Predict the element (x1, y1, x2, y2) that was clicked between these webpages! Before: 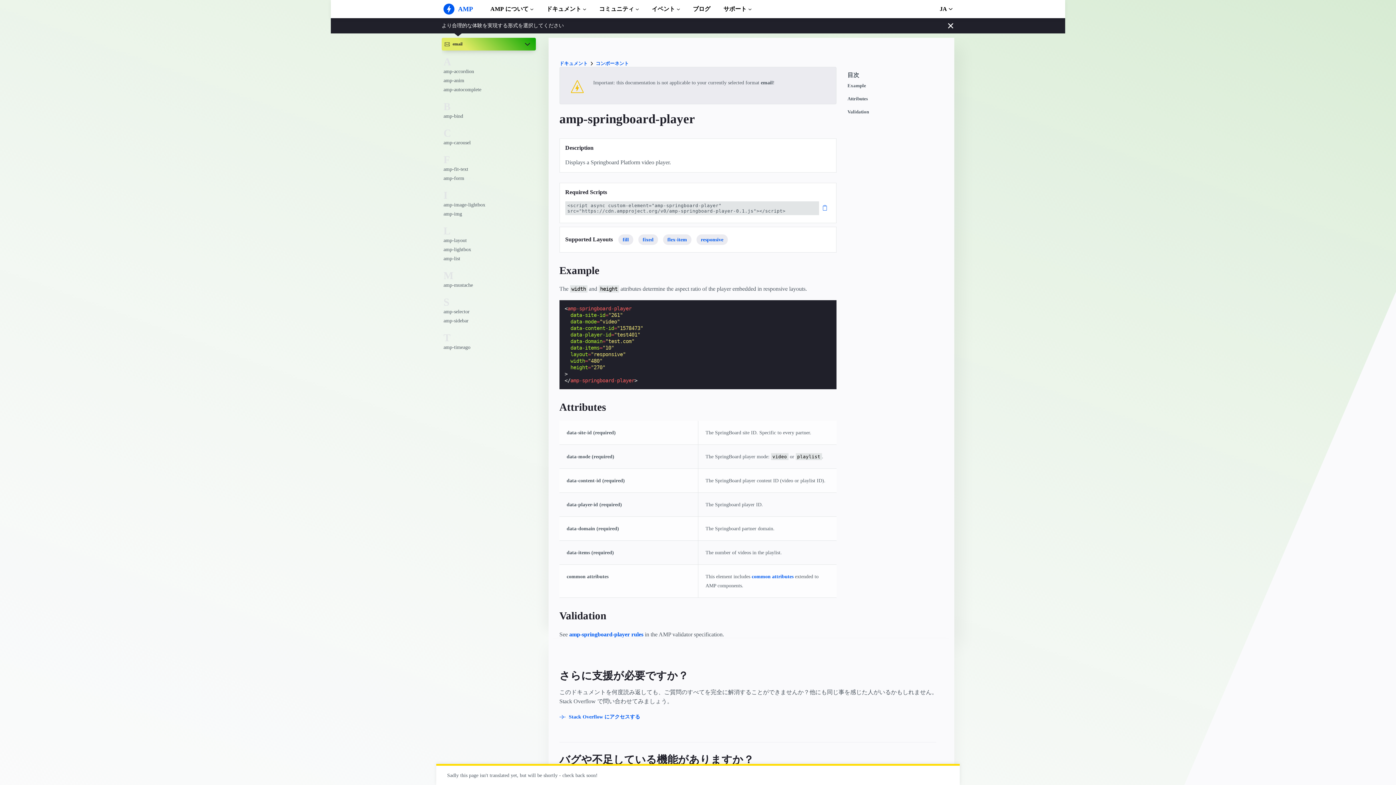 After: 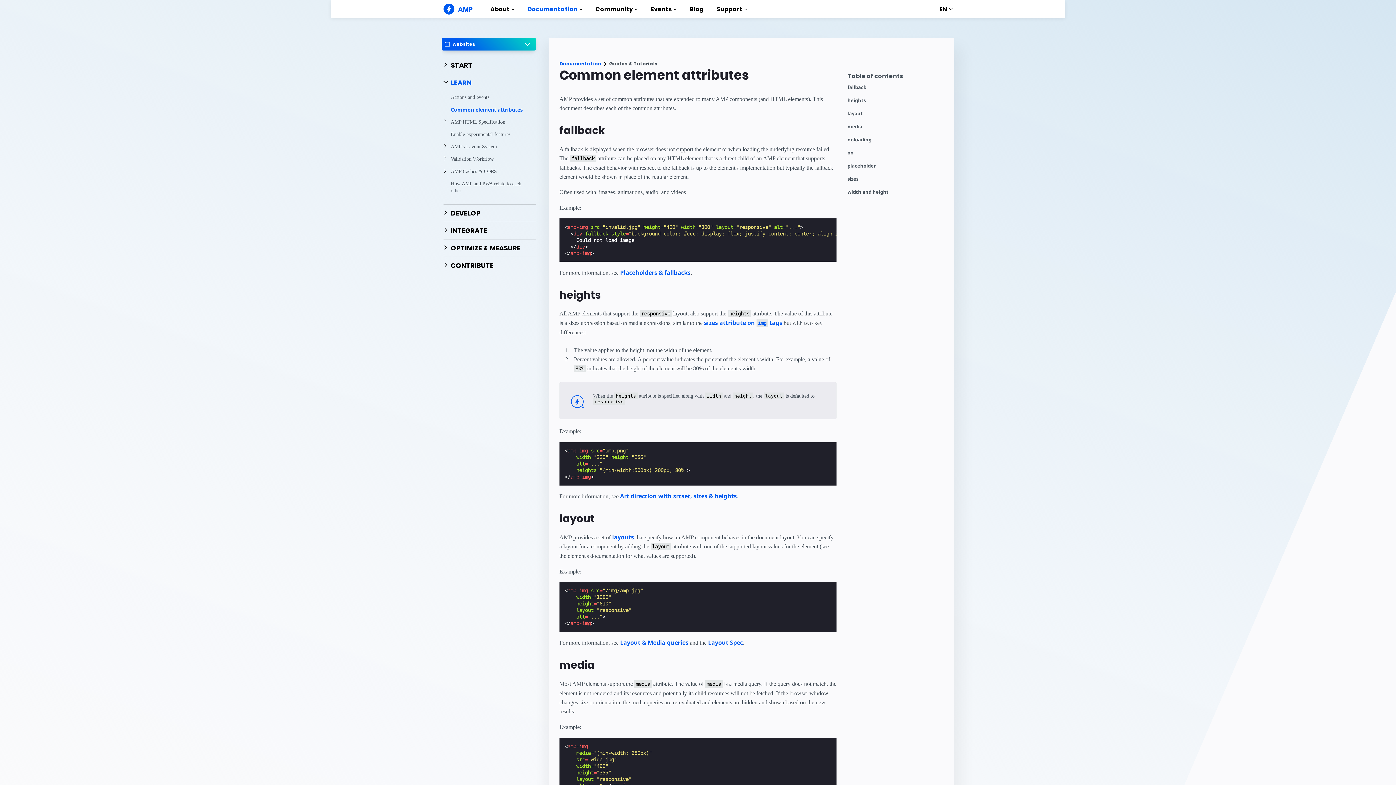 Action: label: common attributes bbox: (751, 574, 793, 579)